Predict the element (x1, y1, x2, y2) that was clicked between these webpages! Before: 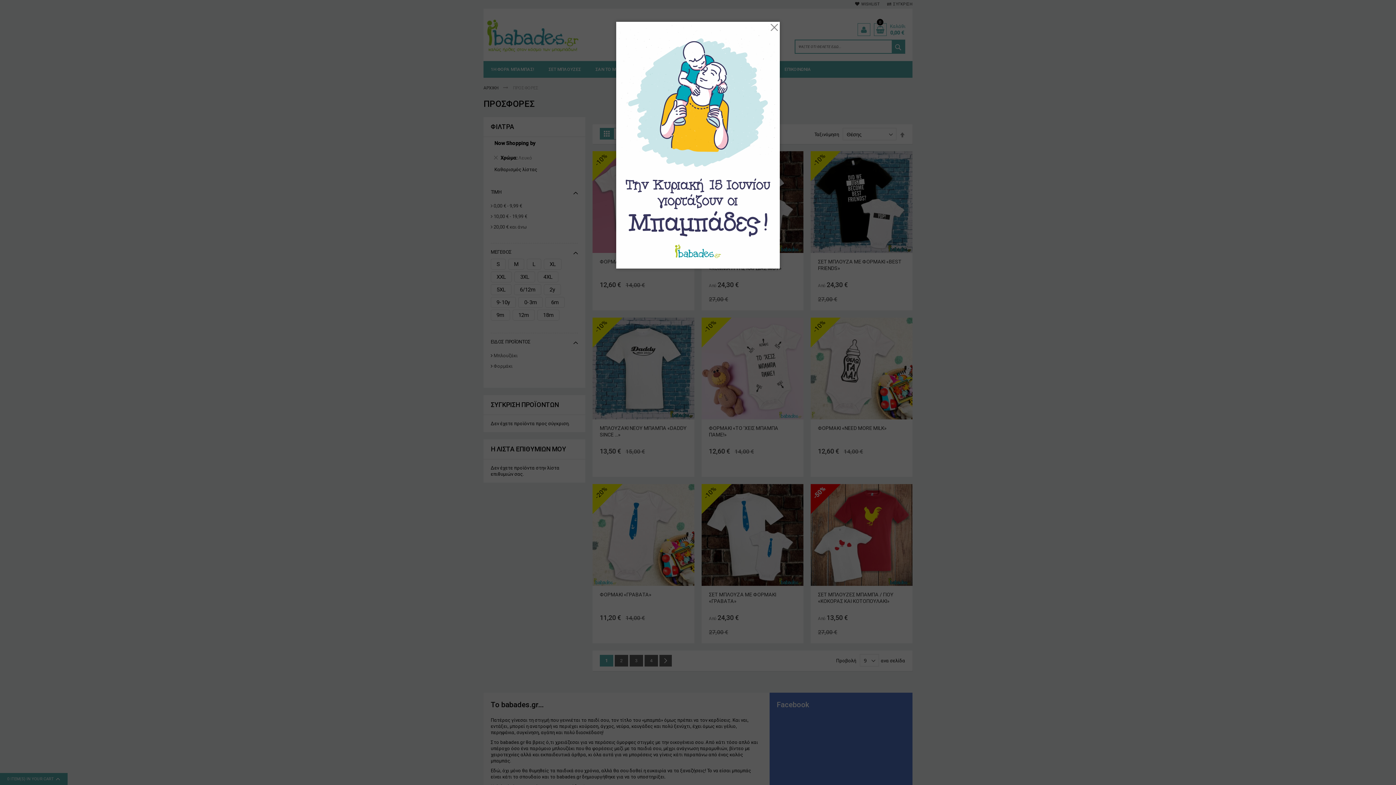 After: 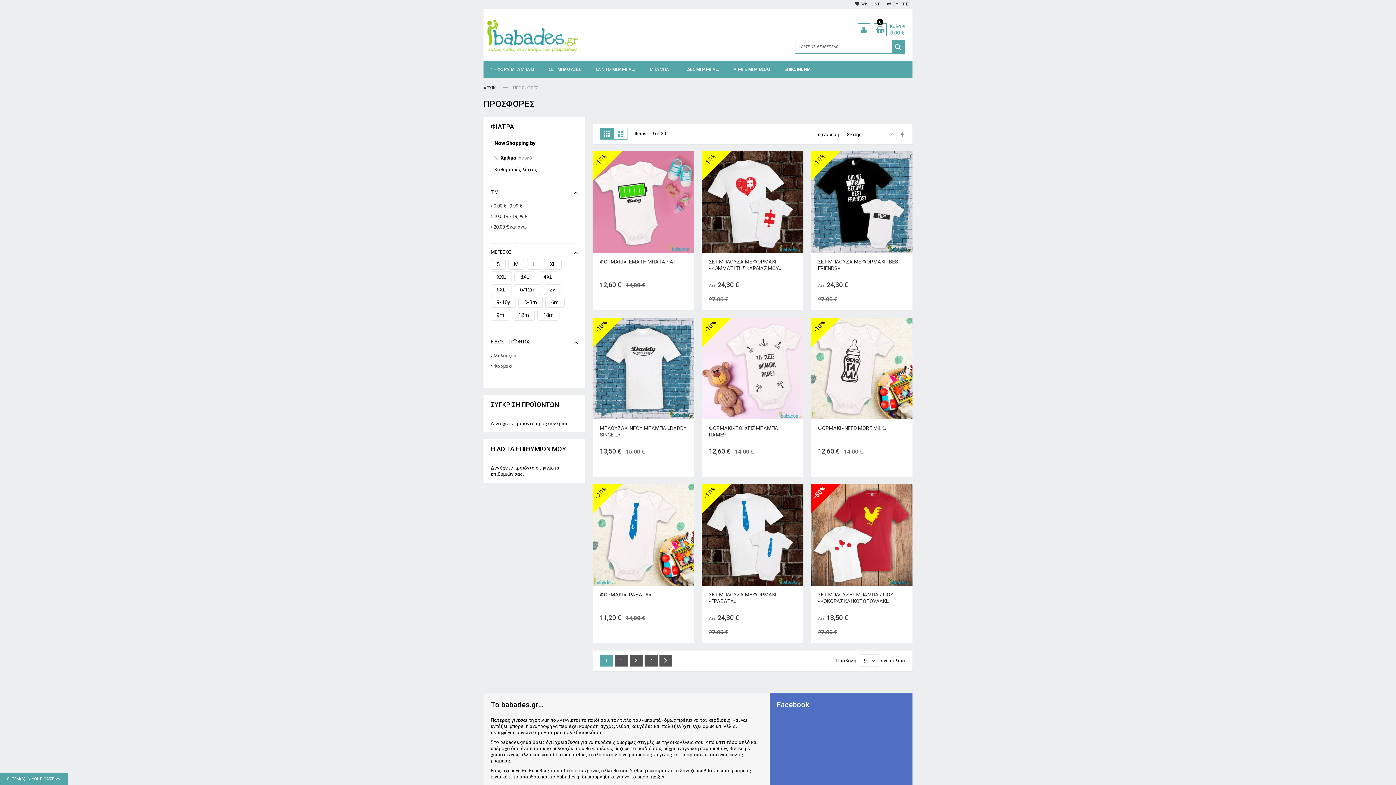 Action: bbox: (769, 21, 780, 32)